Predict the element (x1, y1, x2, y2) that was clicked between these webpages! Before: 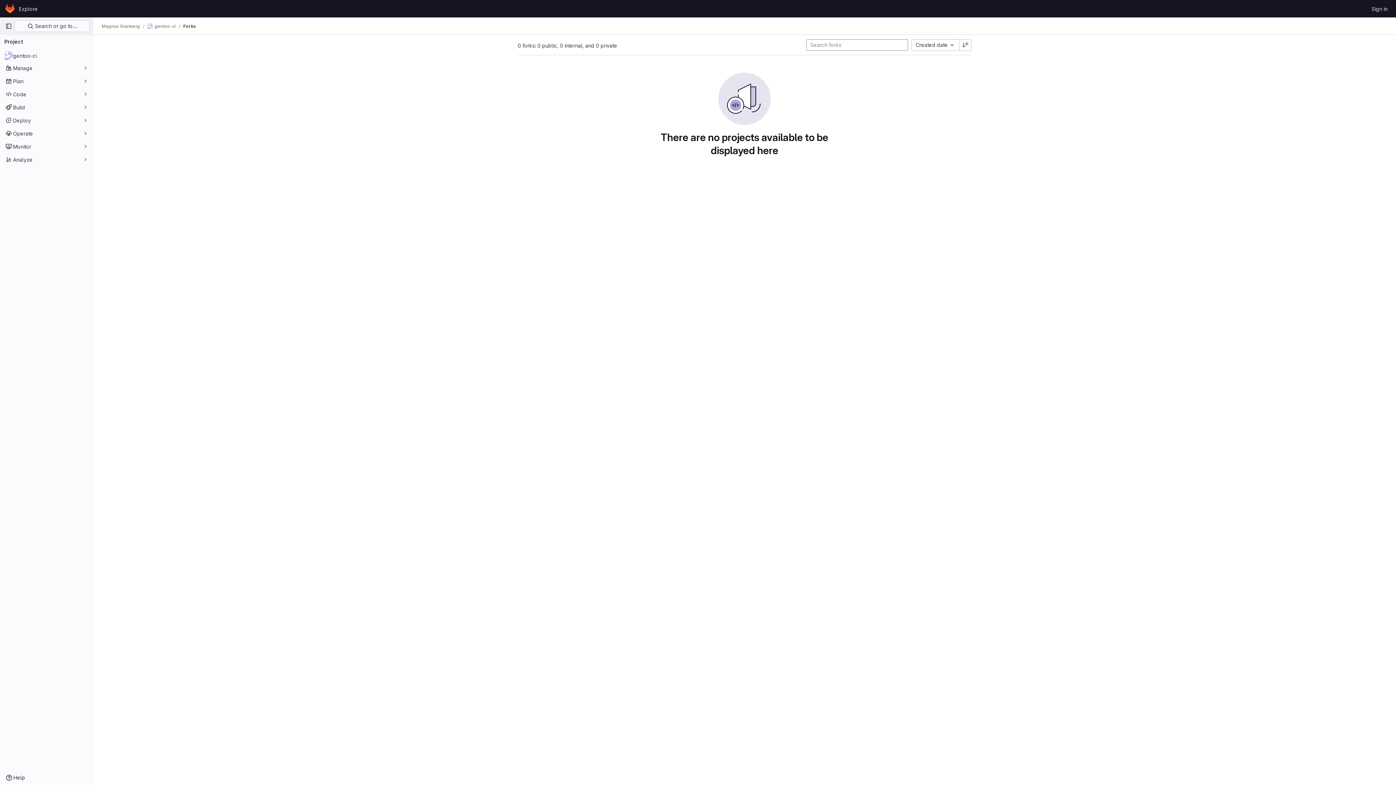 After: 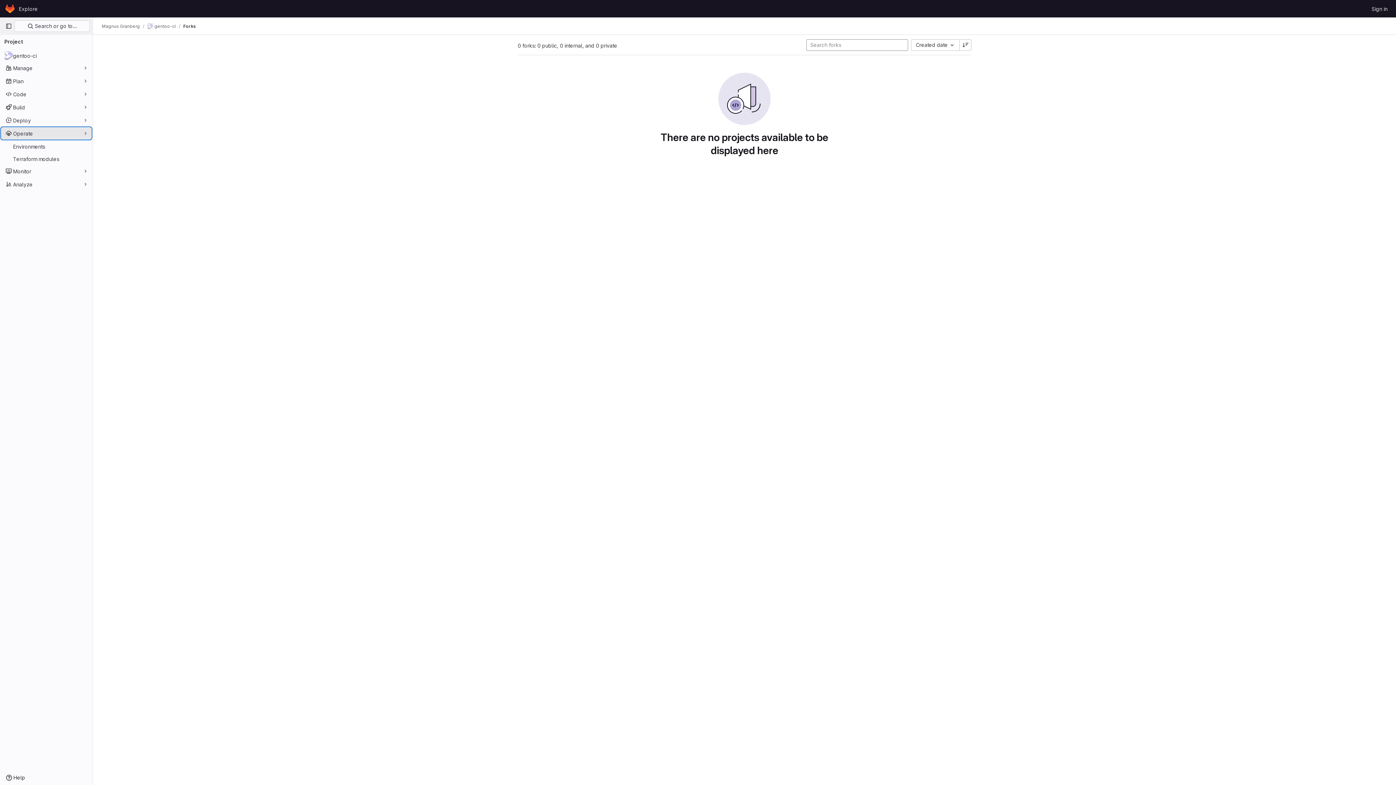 Action: bbox: (1, 127, 91, 139) label: Operate